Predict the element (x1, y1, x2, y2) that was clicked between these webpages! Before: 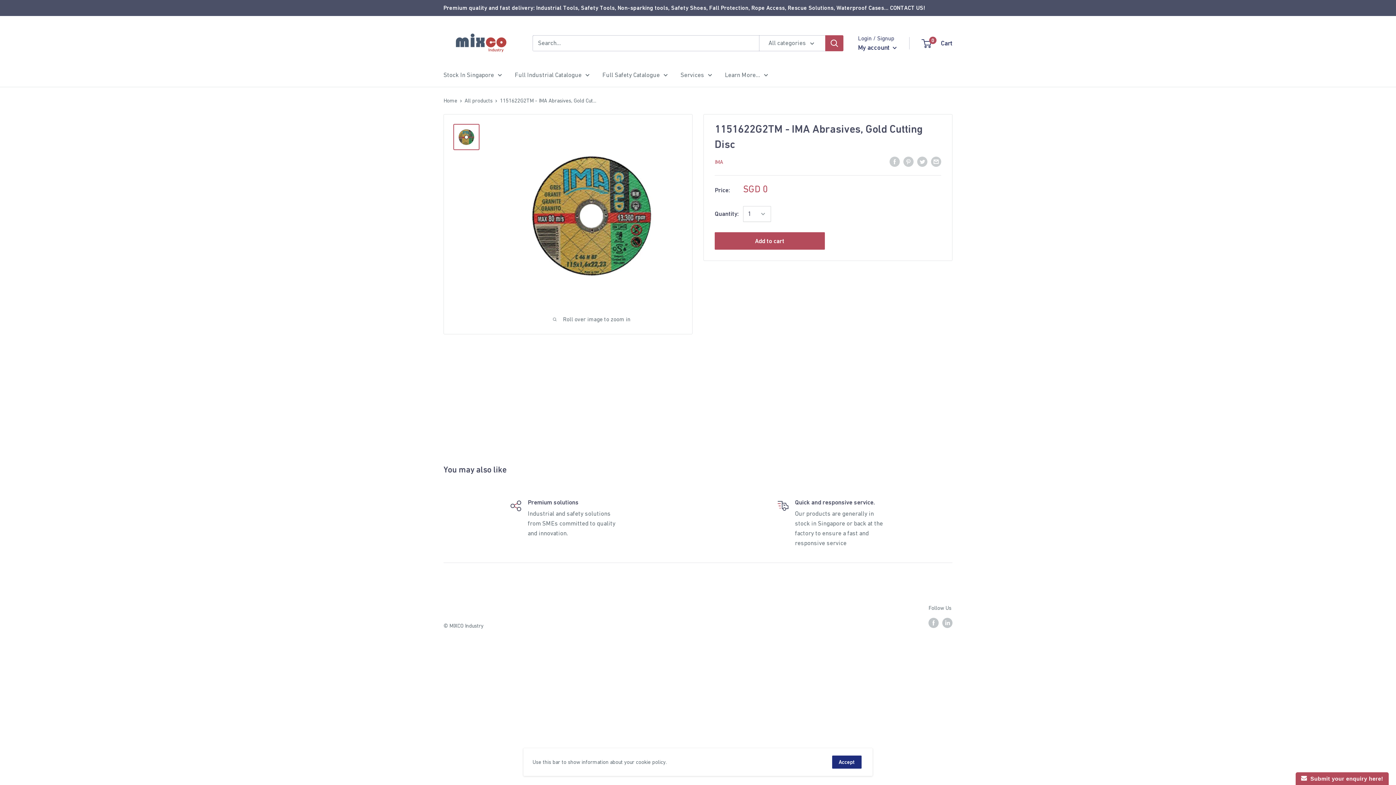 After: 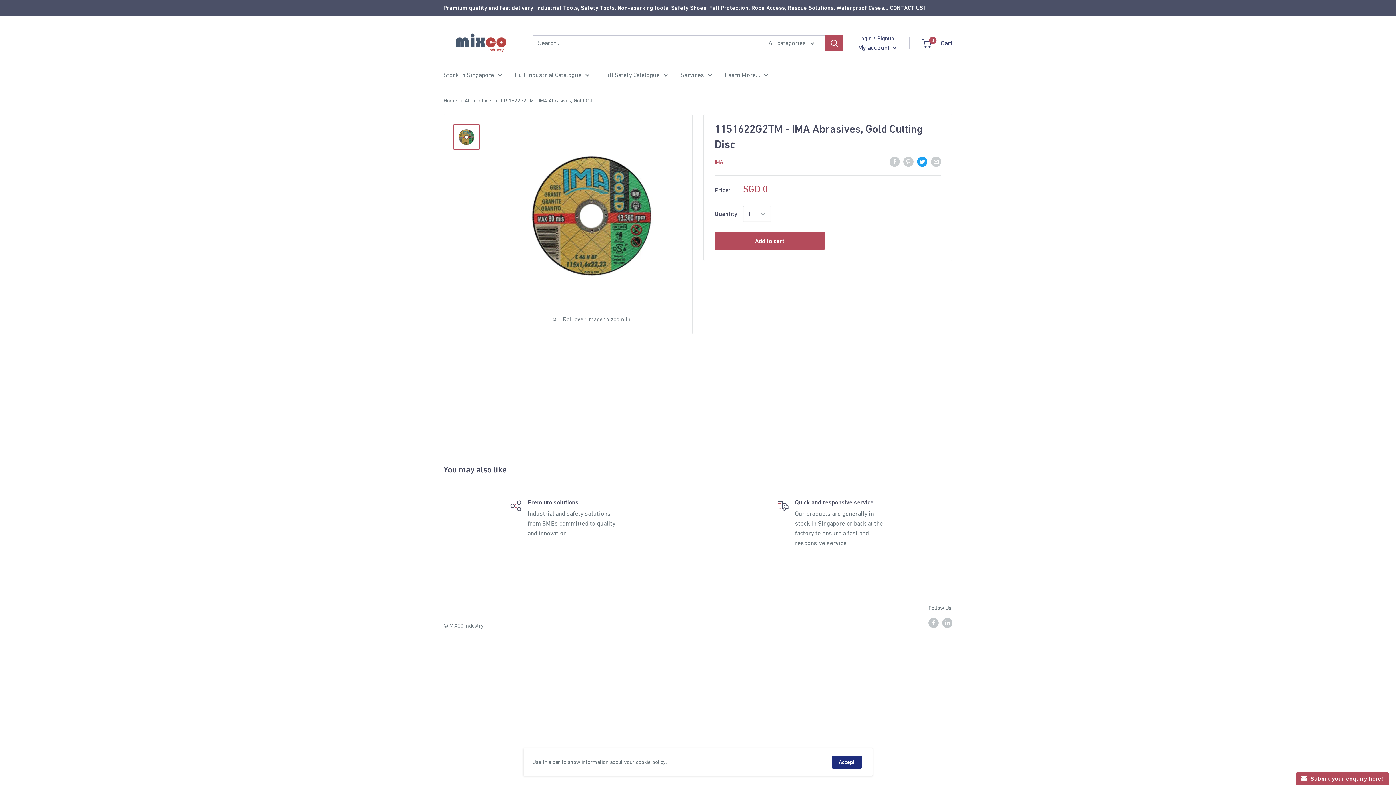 Action: bbox: (917, 155, 927, 167) label: Tweet on Twitter